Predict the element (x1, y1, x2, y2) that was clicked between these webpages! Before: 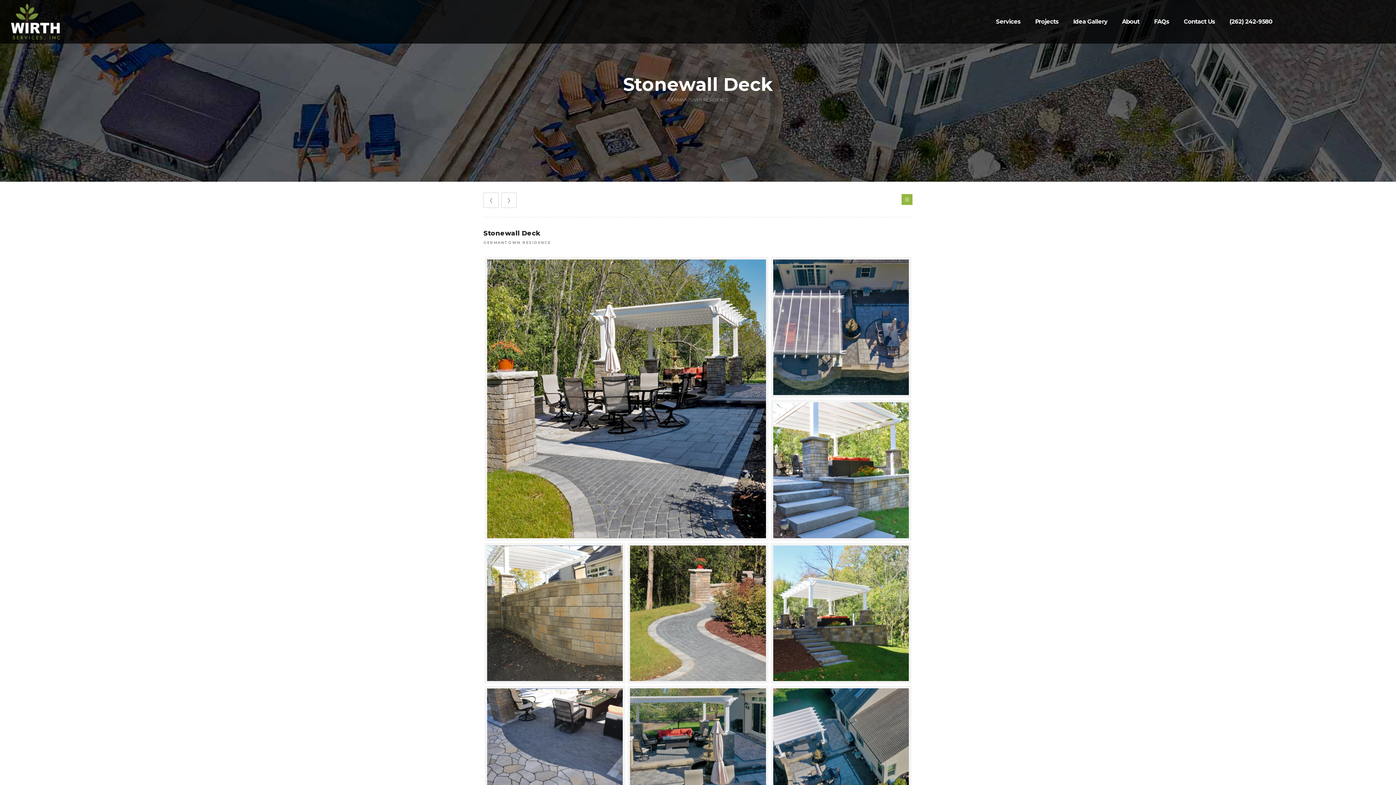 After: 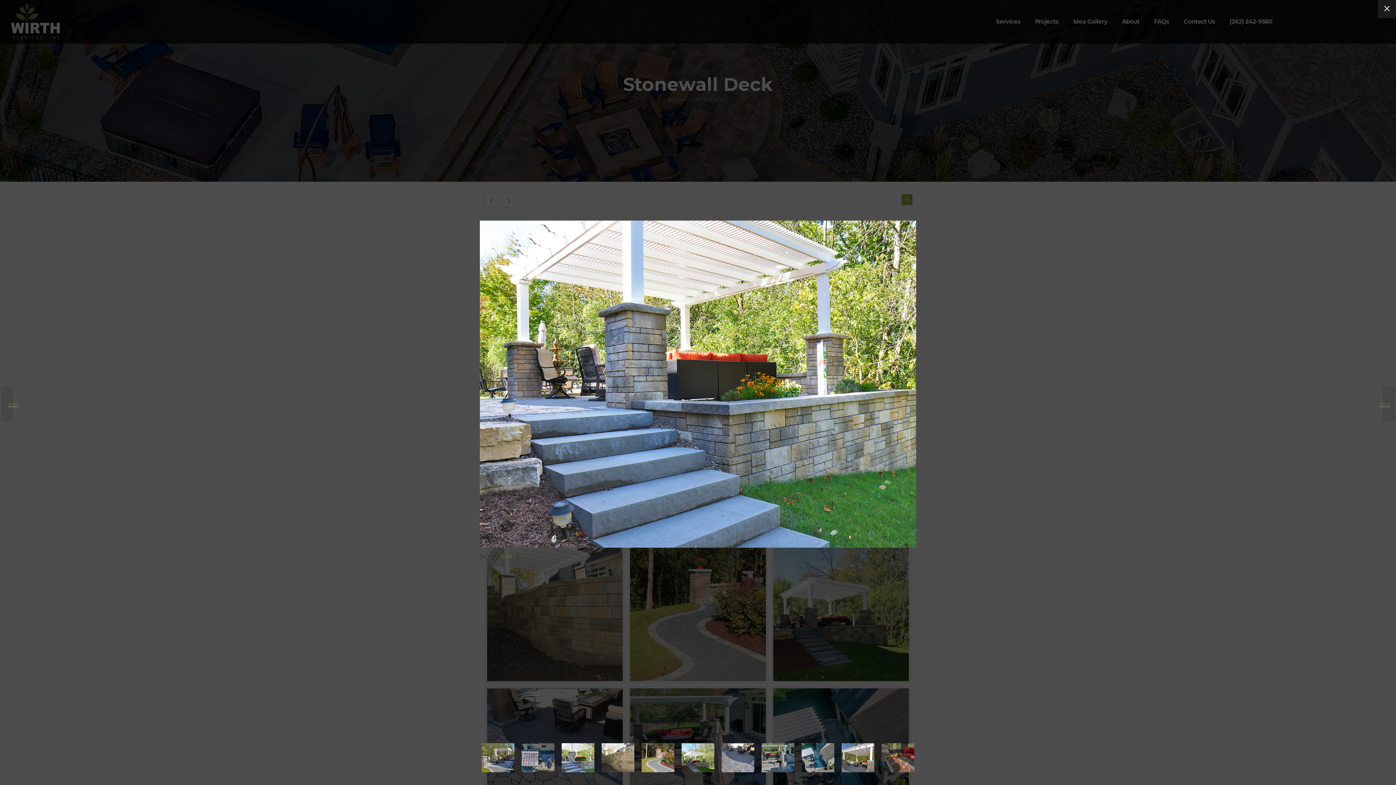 Action: bbox: (769, 399, 912, 542)